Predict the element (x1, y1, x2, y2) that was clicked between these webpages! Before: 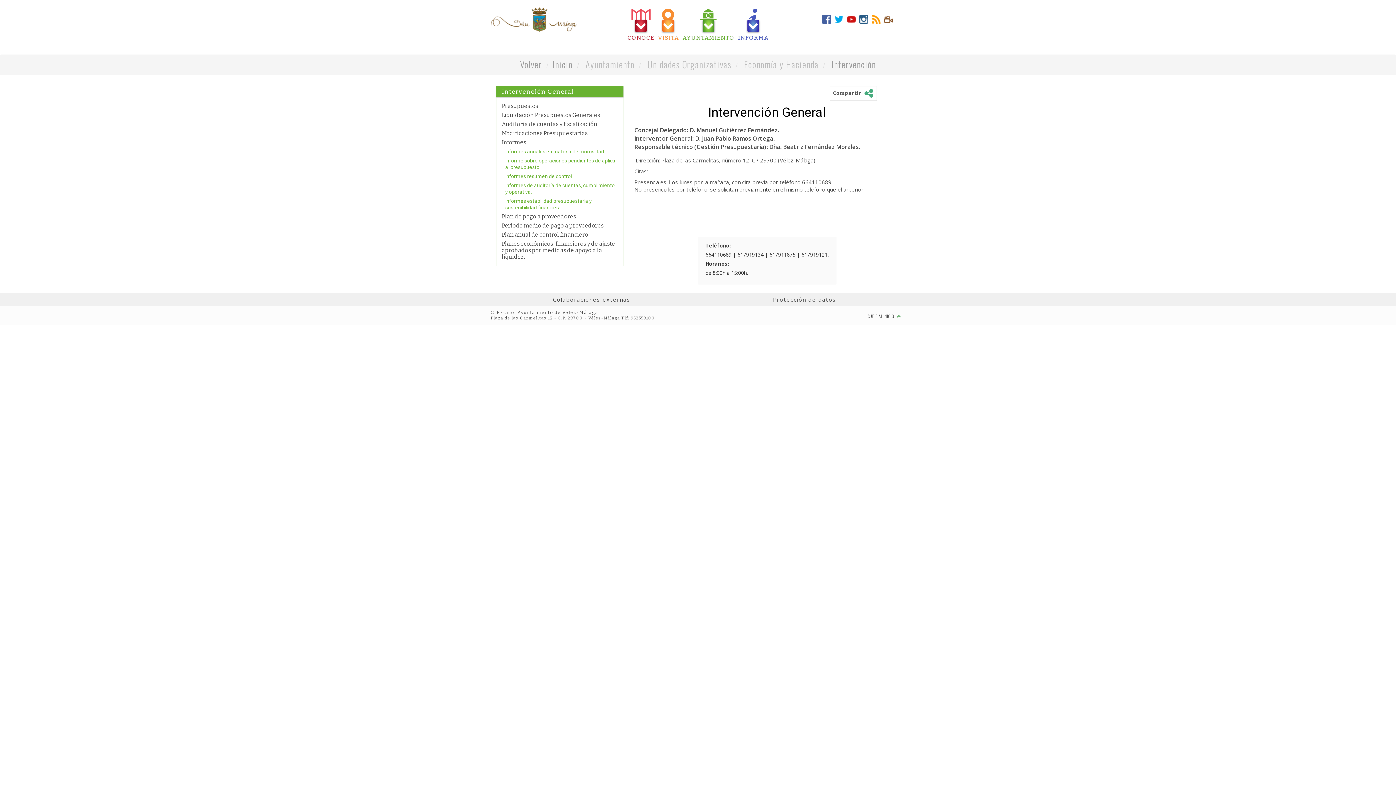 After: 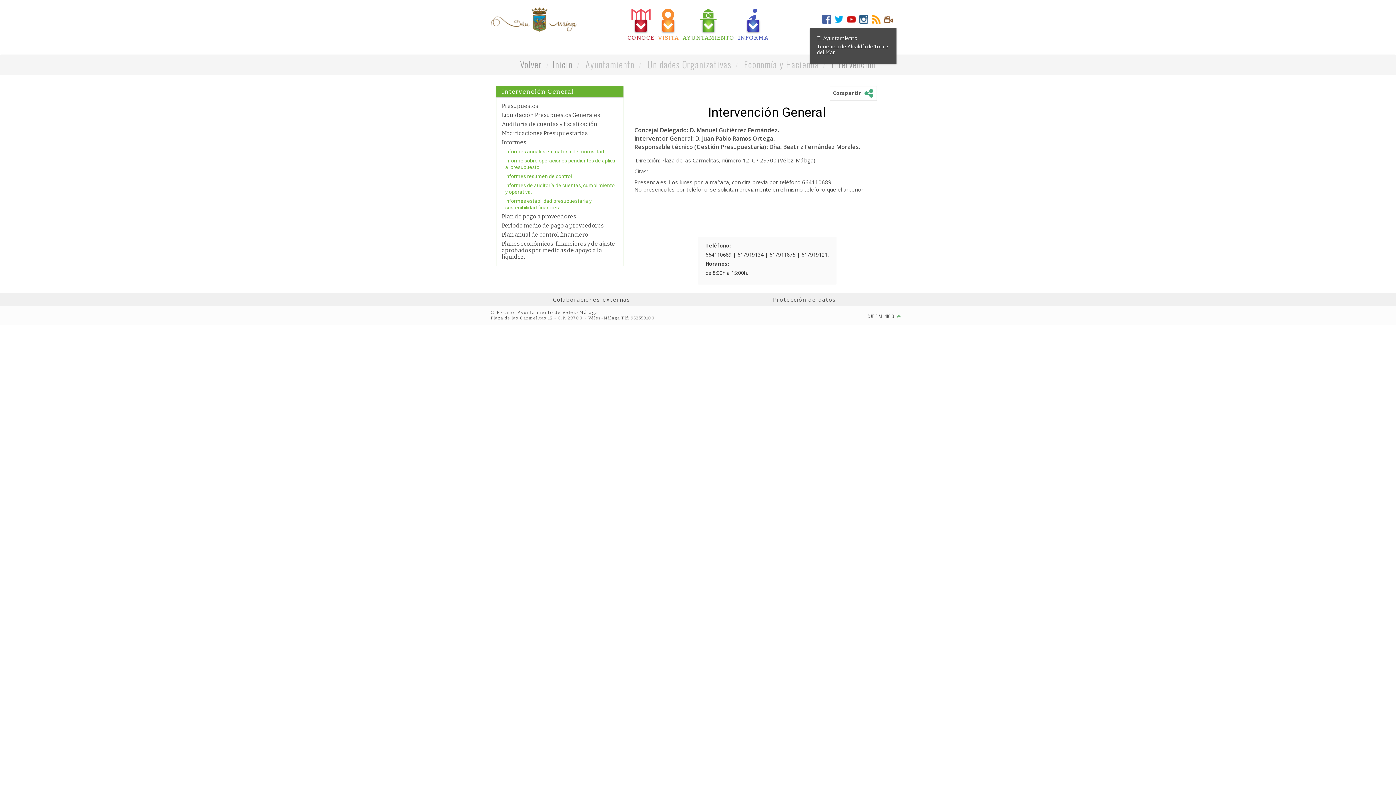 Action: bbox: (858, 13, 869, 25)